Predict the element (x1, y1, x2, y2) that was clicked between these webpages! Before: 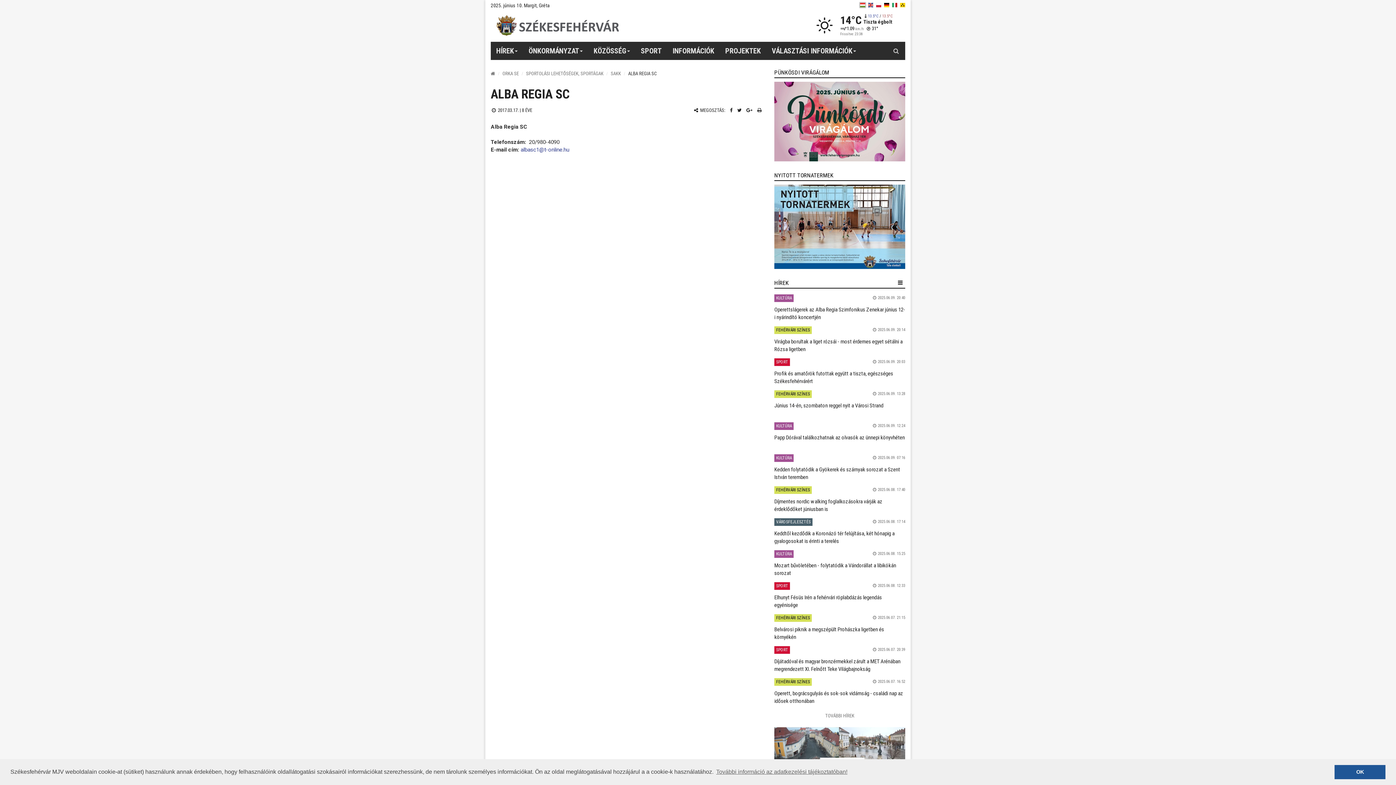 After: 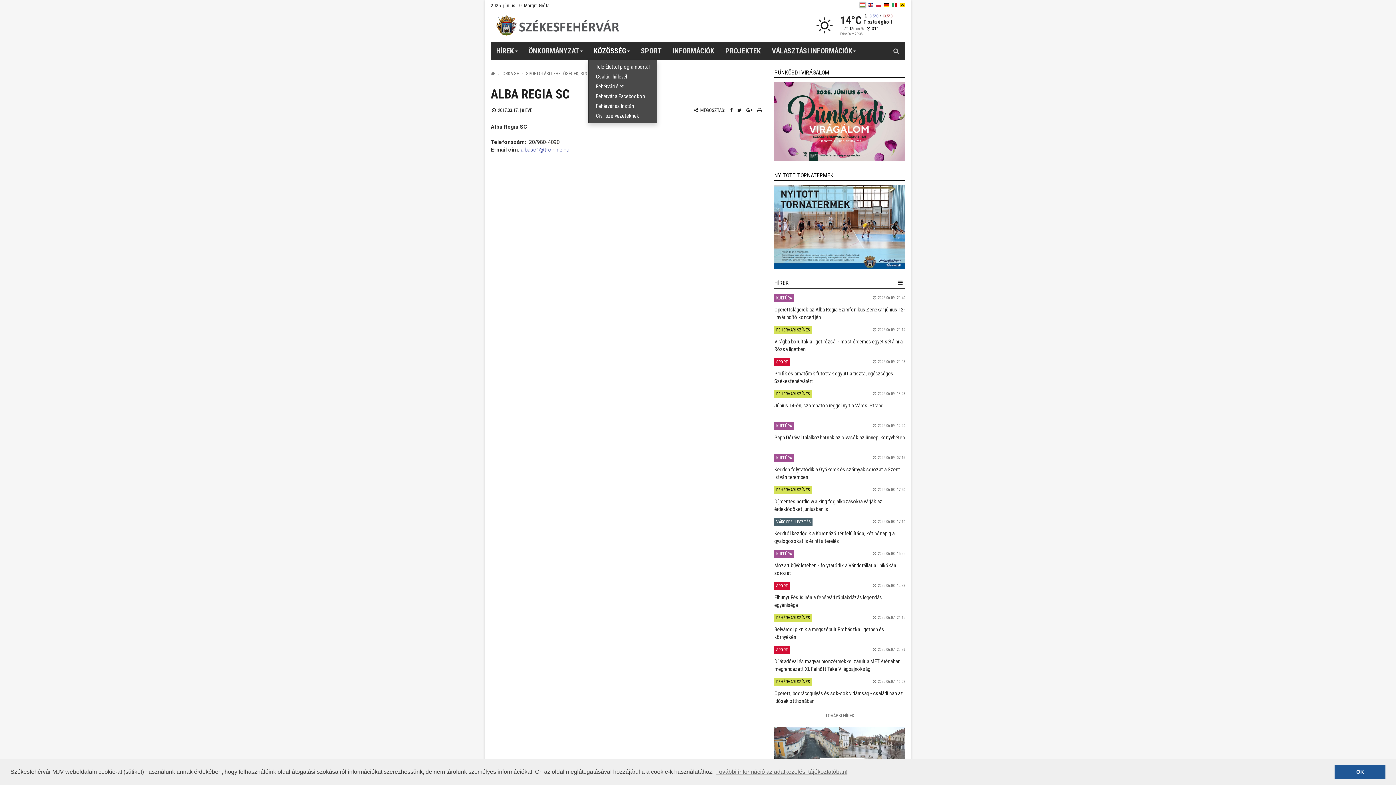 Action: label: KÖZÖSSÉG  bbox: (588, 41, 635, 60)